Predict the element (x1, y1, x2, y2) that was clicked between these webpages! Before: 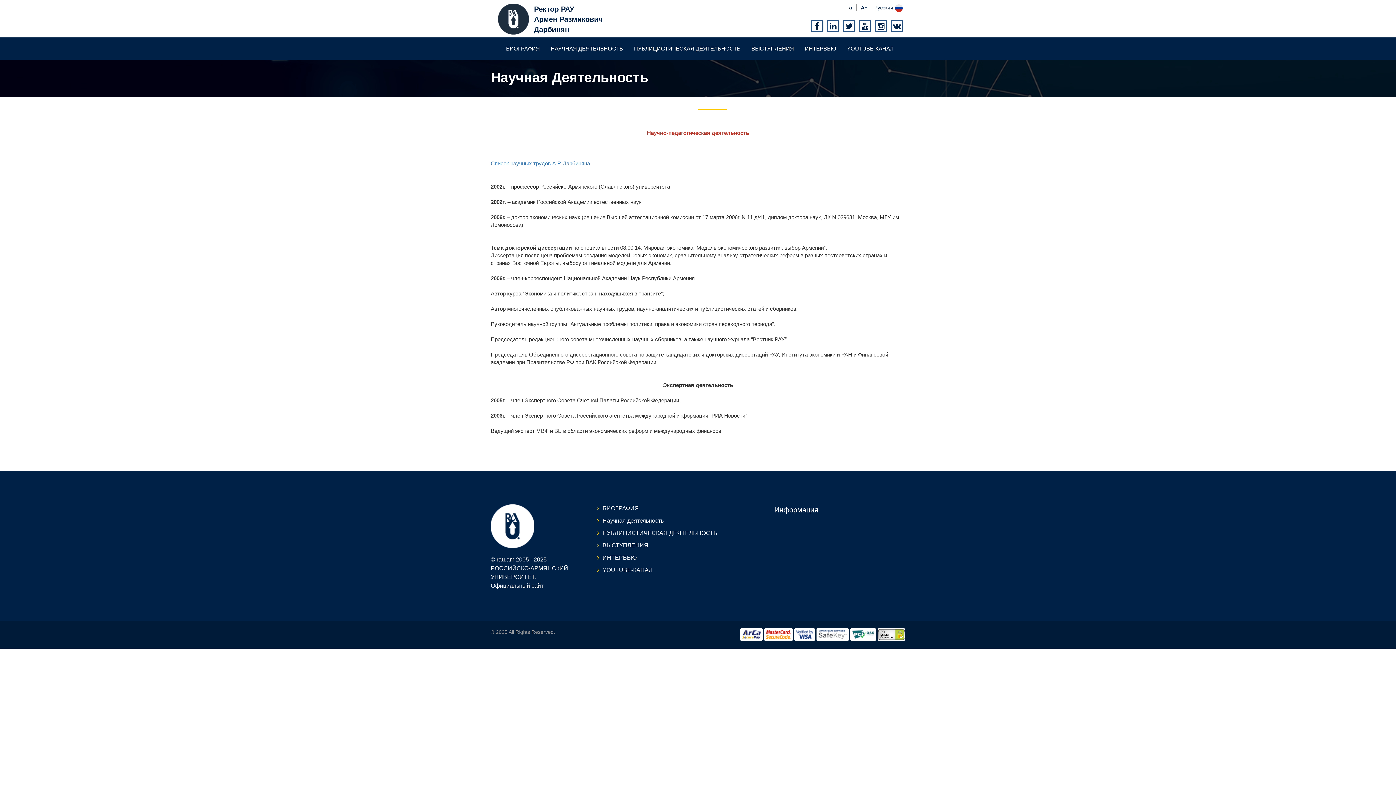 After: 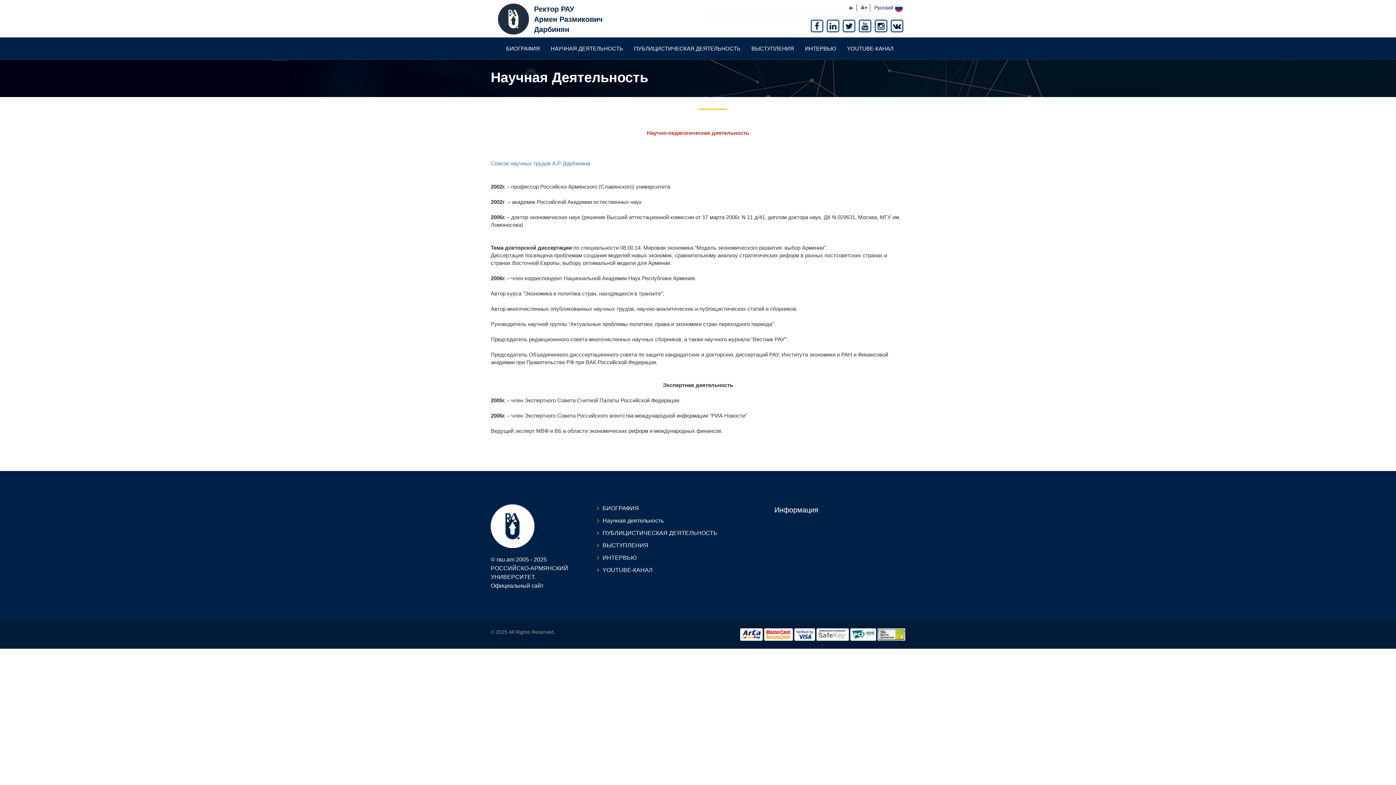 Action: bbox: (602, 517, 663, 524) label: Научная деятельность